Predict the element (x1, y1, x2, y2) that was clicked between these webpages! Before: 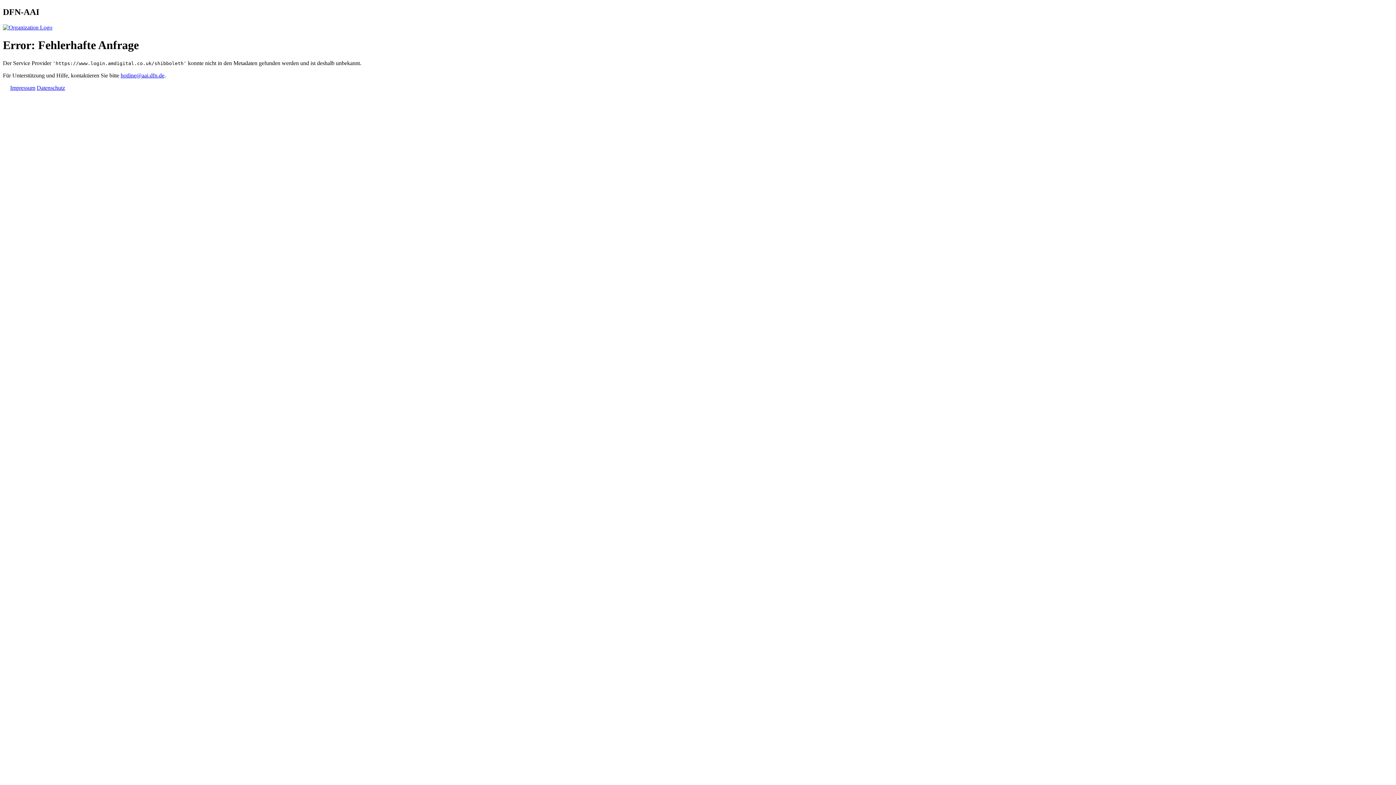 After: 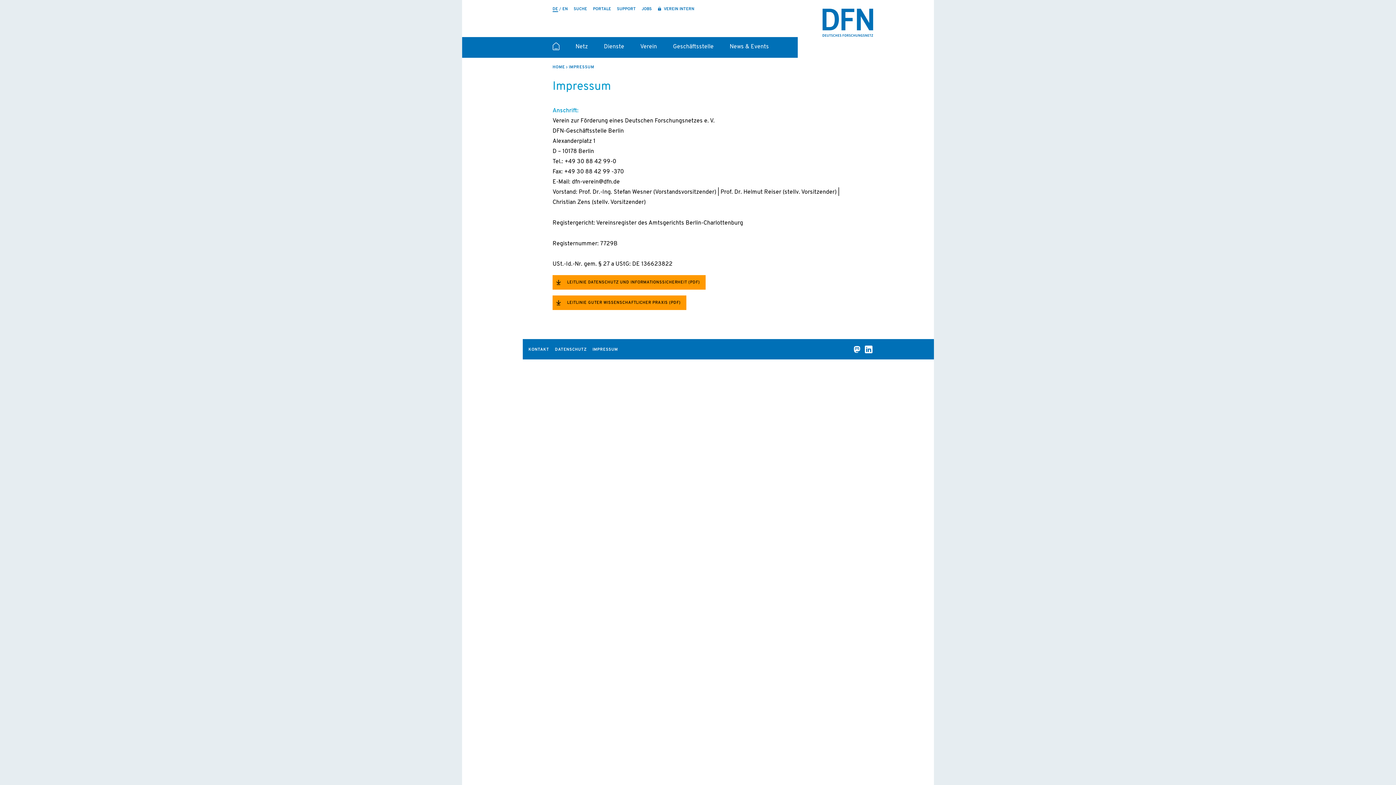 Action: bbox: (10, 84, 35, 90) label: Impressum